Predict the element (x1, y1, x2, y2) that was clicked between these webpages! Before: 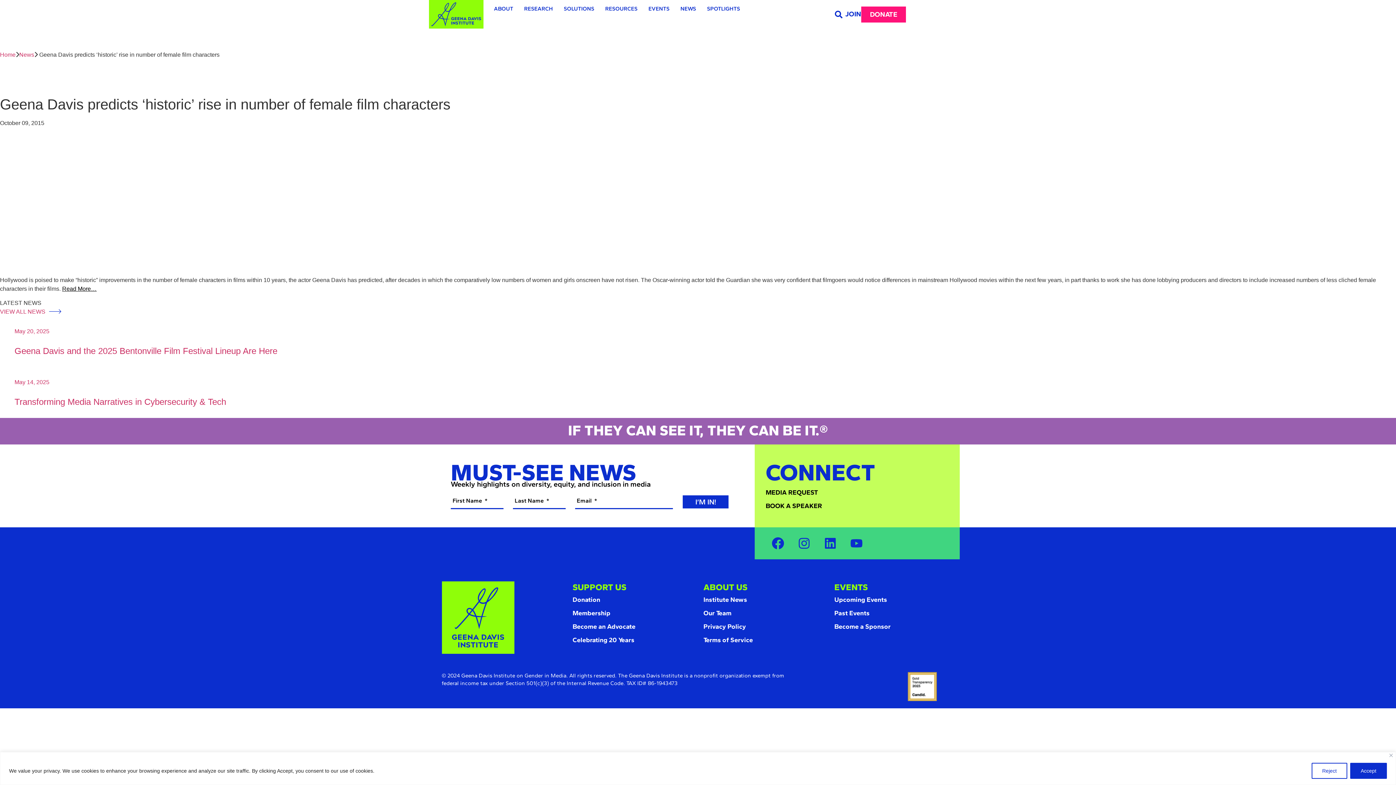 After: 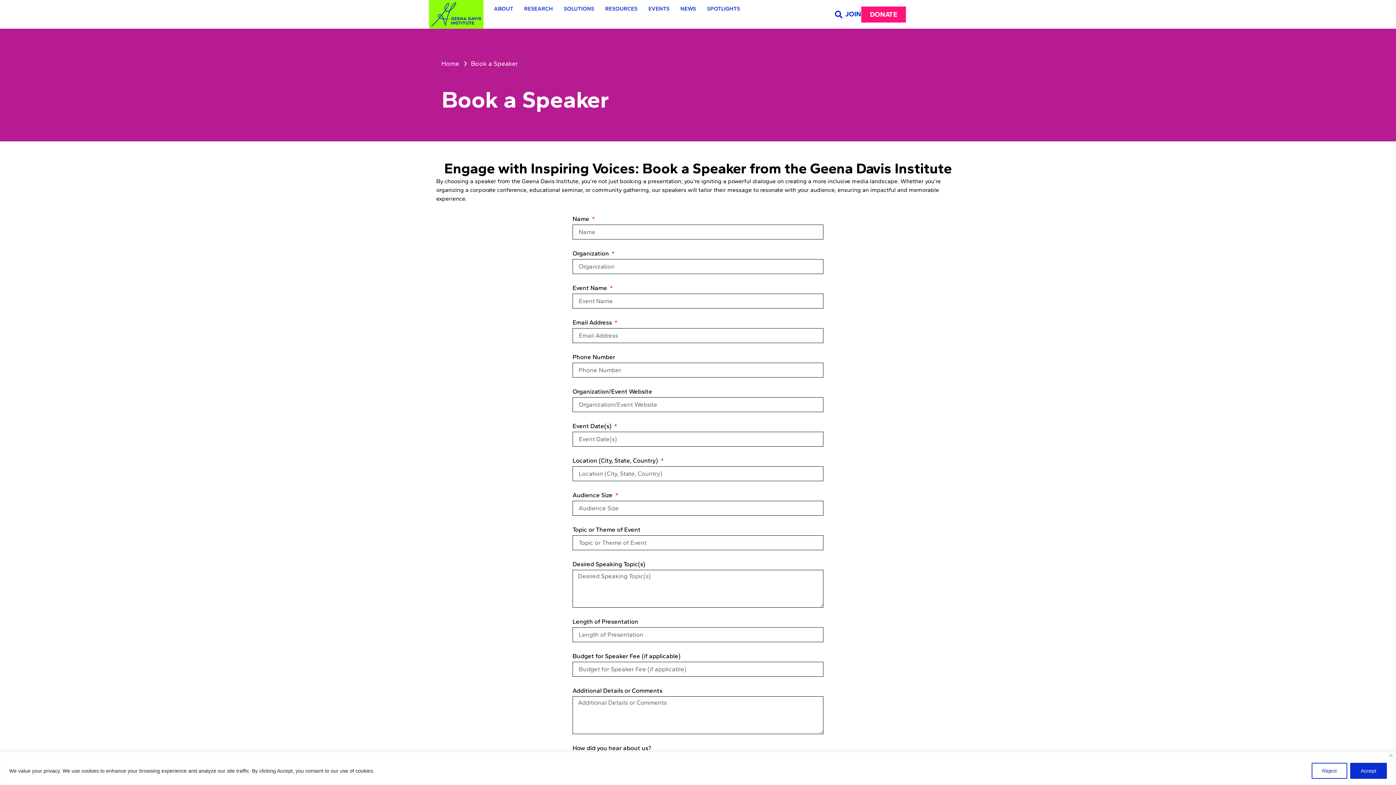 Action: label: BOOK A SPEAKER bbox: (765, 499, 822, 512)